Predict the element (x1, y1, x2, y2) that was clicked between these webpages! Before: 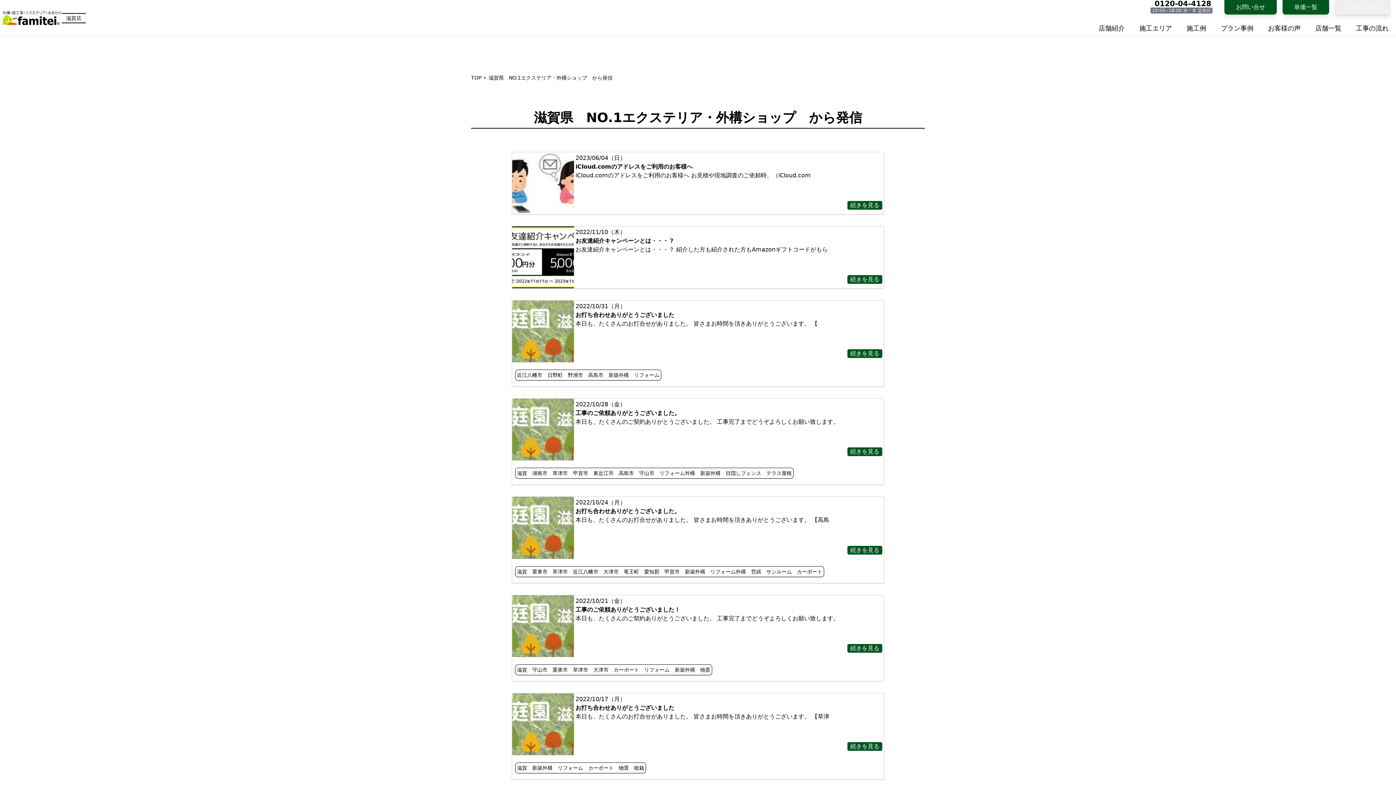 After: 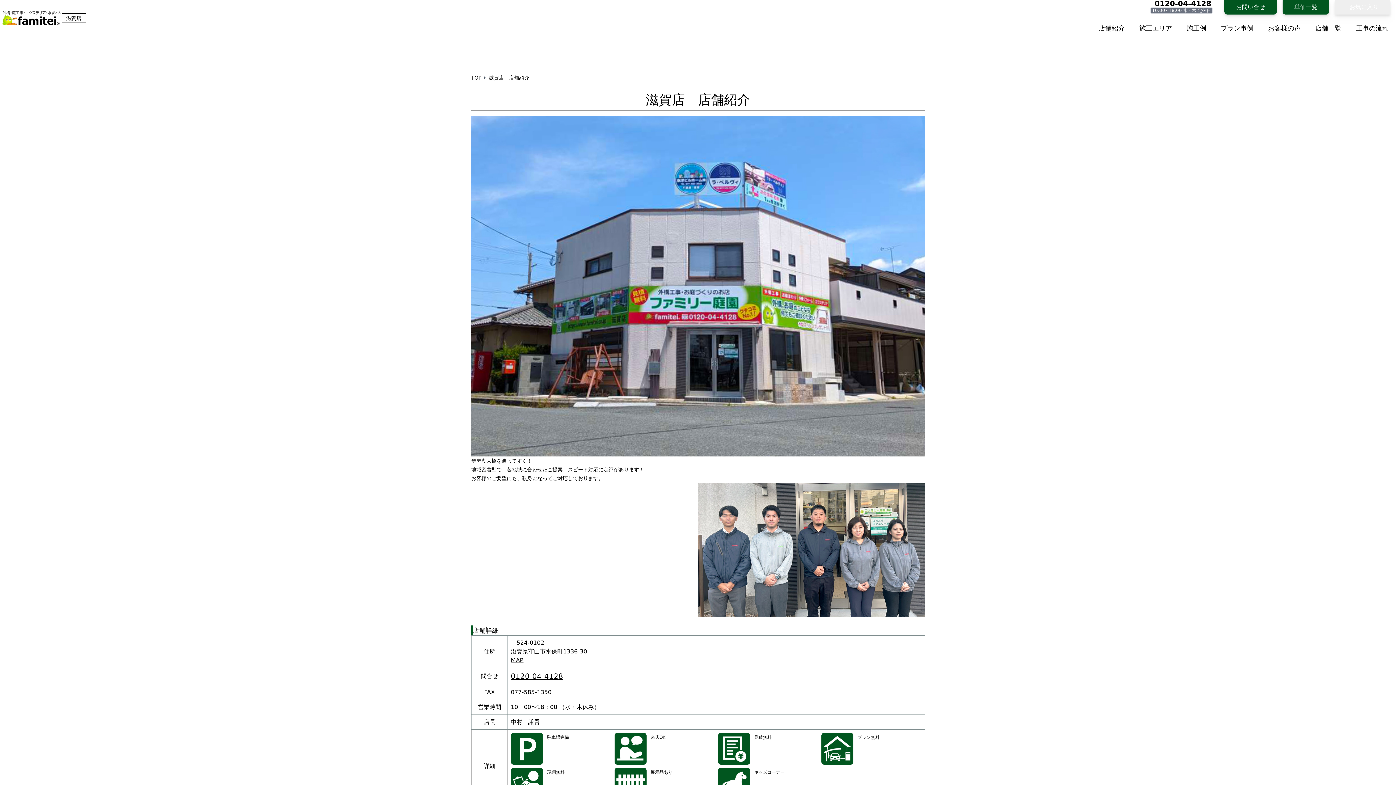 Action: label: 店舗紹介 bbox: (1098, 24, 1125, 32)